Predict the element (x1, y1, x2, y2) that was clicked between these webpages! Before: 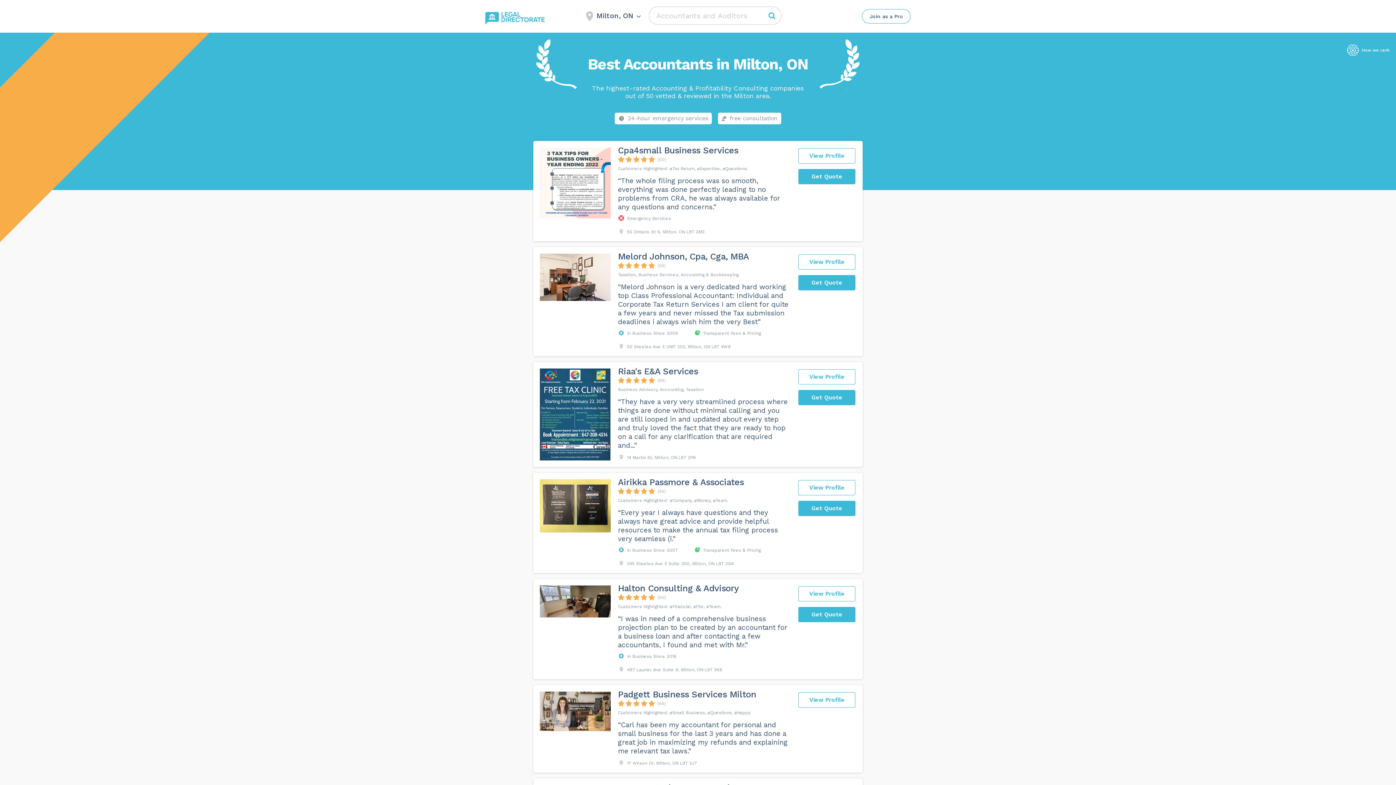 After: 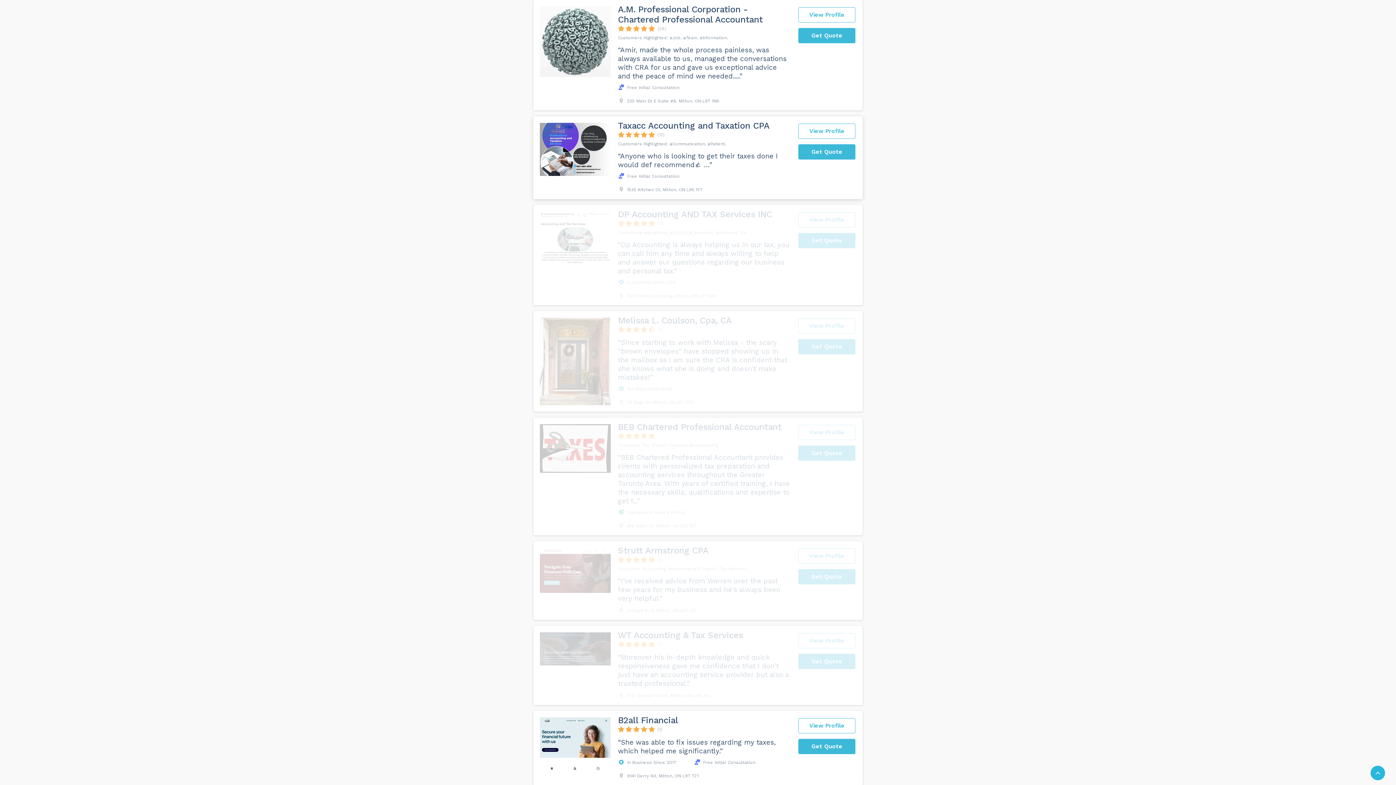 Action: bbox: (718, 112, 781, 124) label: free consultation